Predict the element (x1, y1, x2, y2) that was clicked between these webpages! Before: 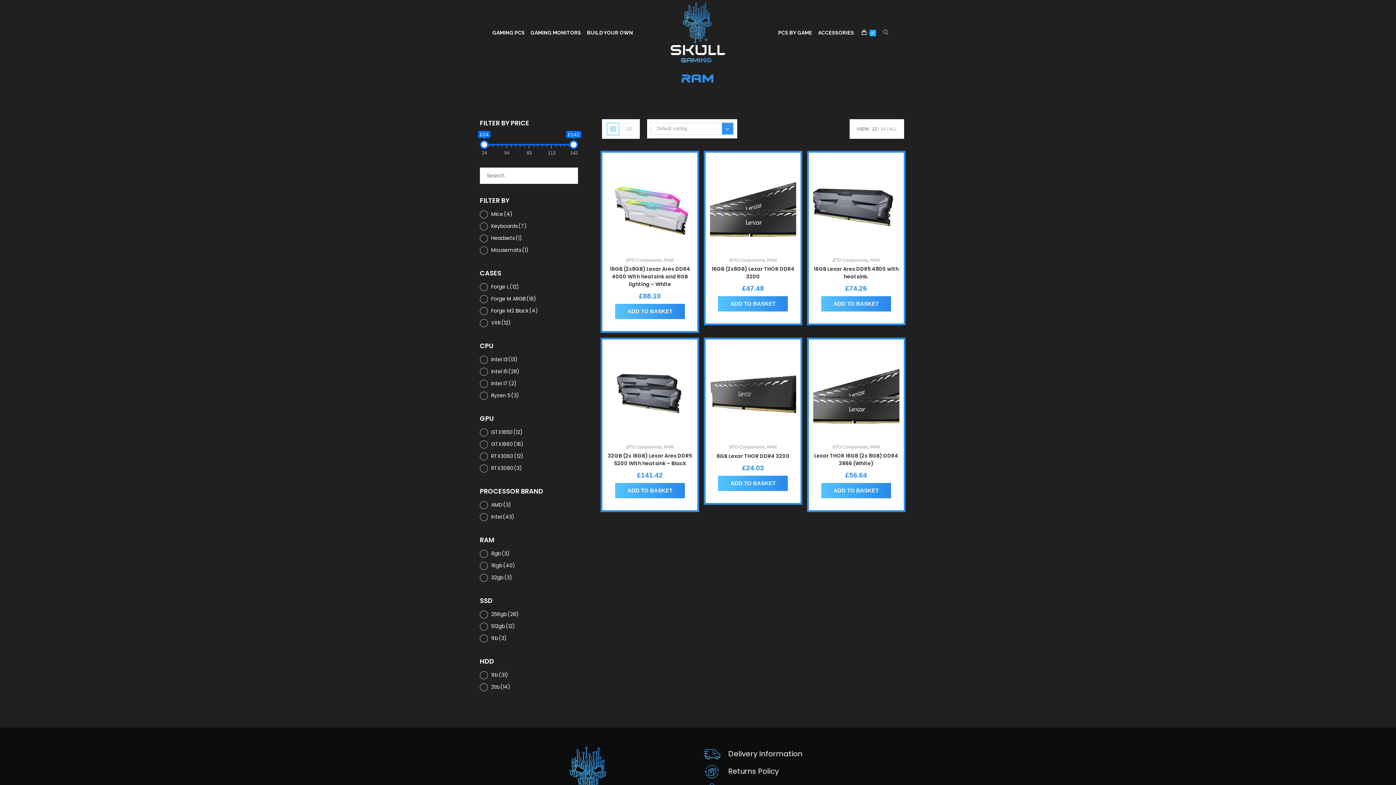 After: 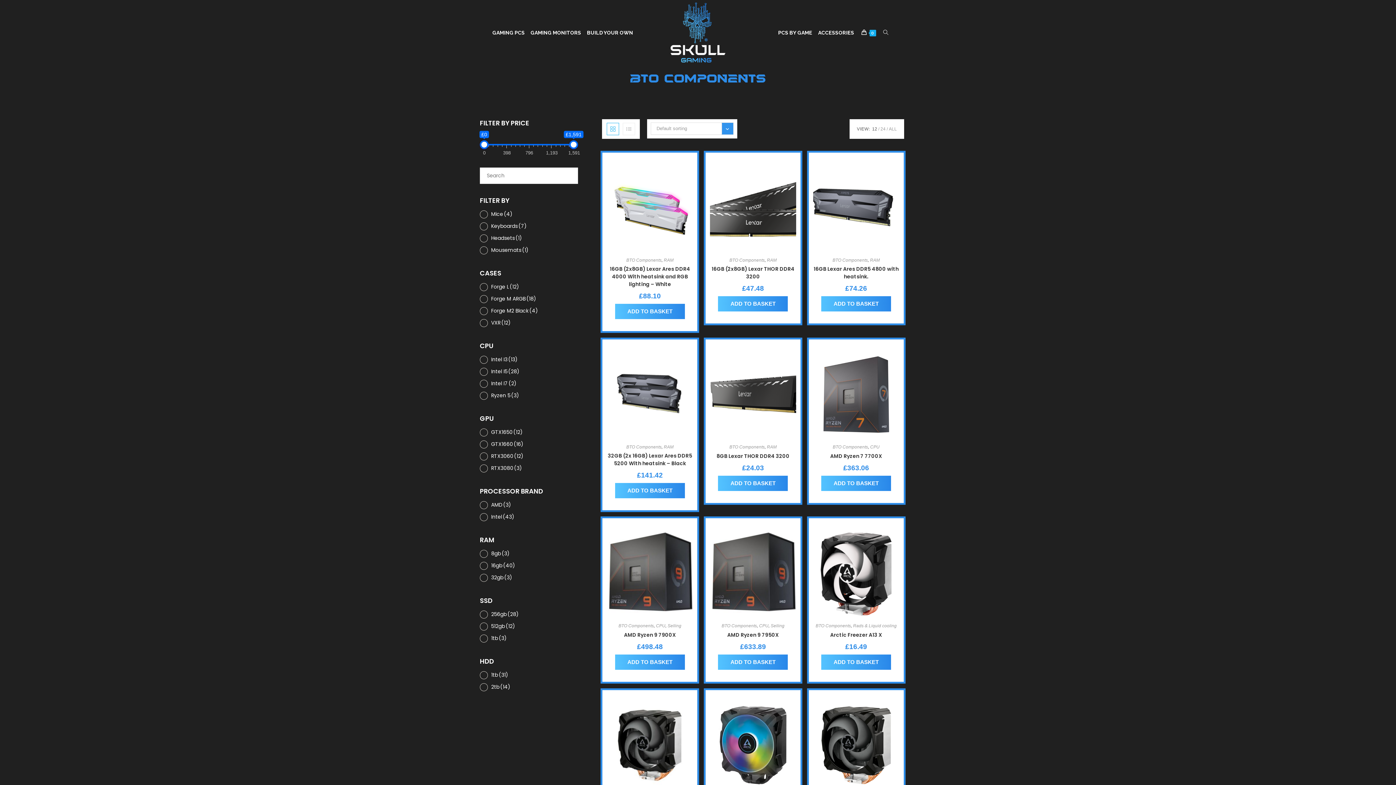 Action: bbox: (832, 257, 868, 262) label: BTO Components